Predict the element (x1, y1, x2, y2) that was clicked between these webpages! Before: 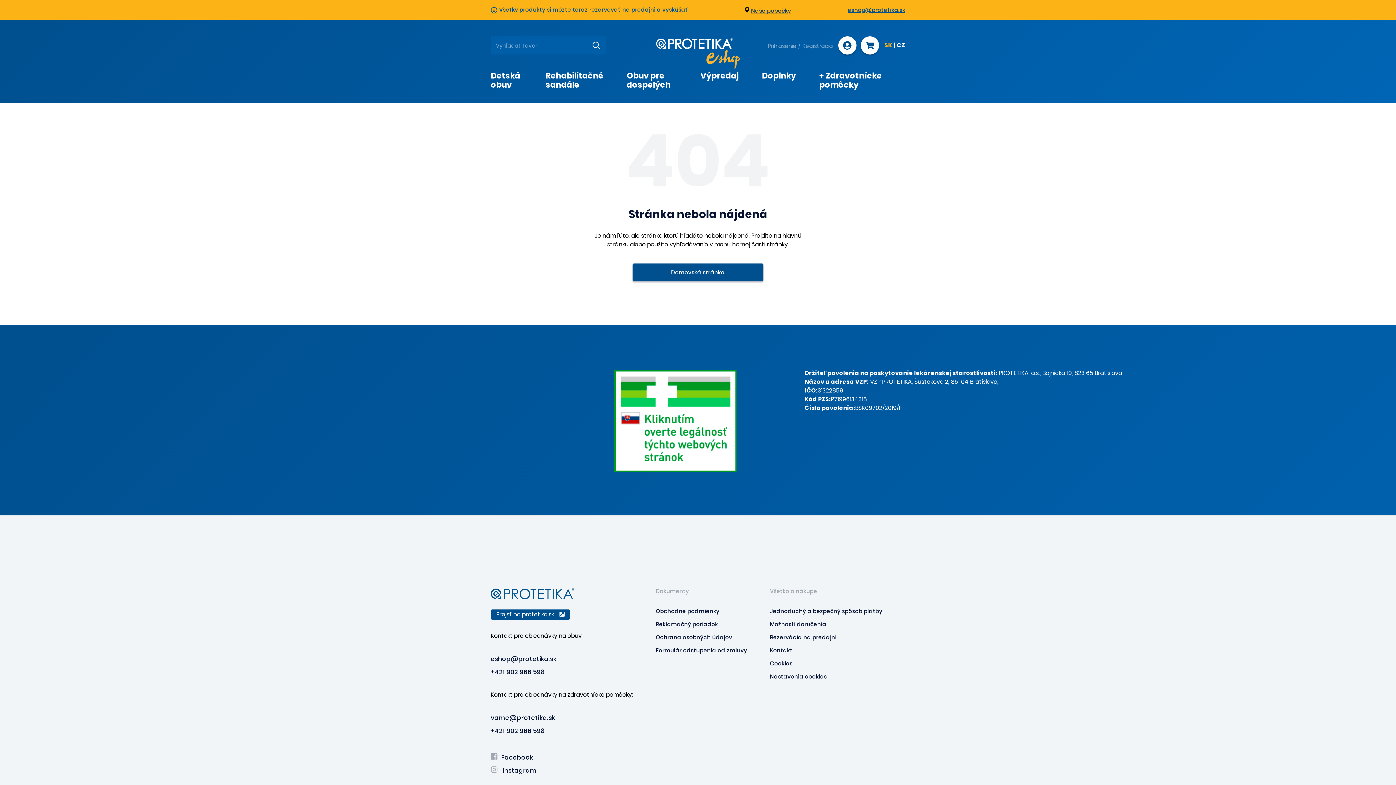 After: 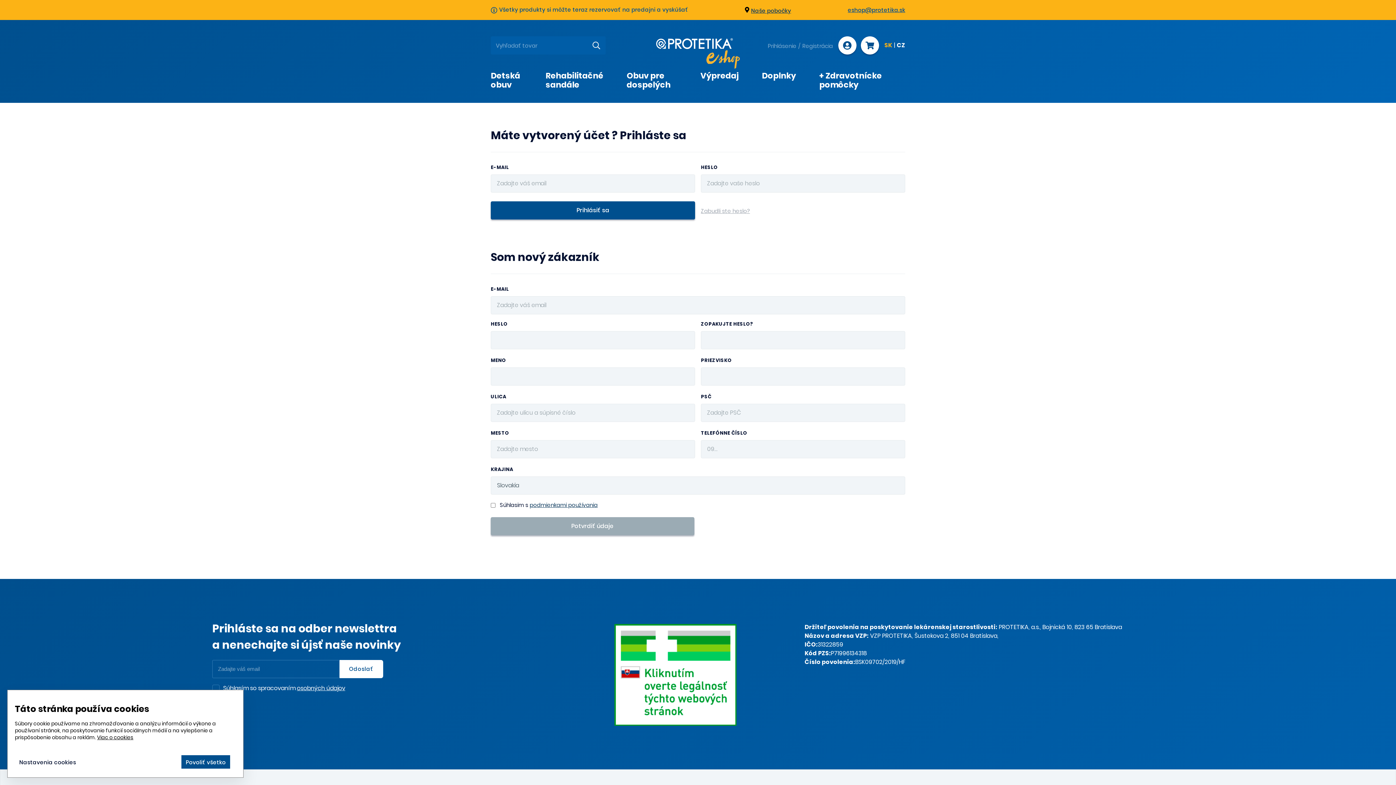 Action: label: Prihlásenie bbox: (767, 42, 796, 49)